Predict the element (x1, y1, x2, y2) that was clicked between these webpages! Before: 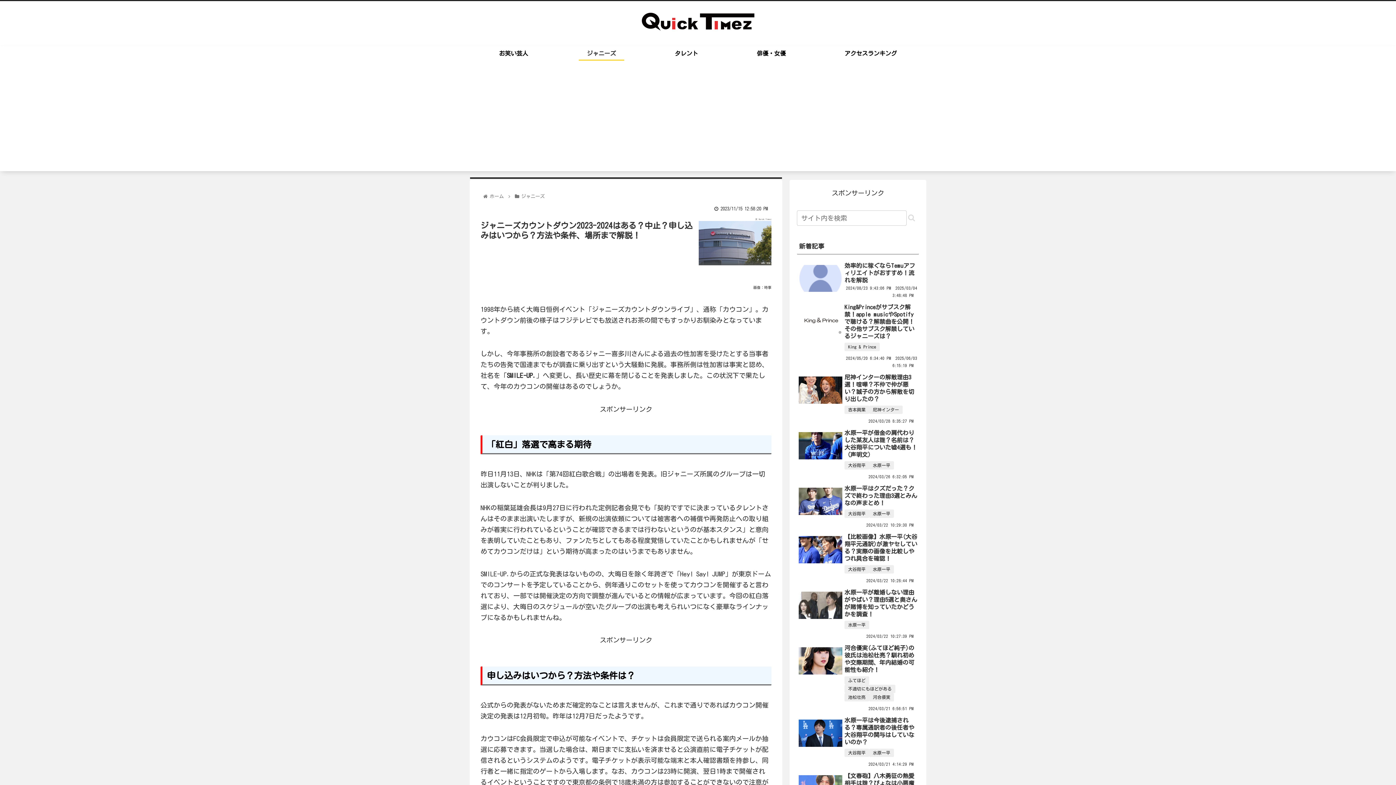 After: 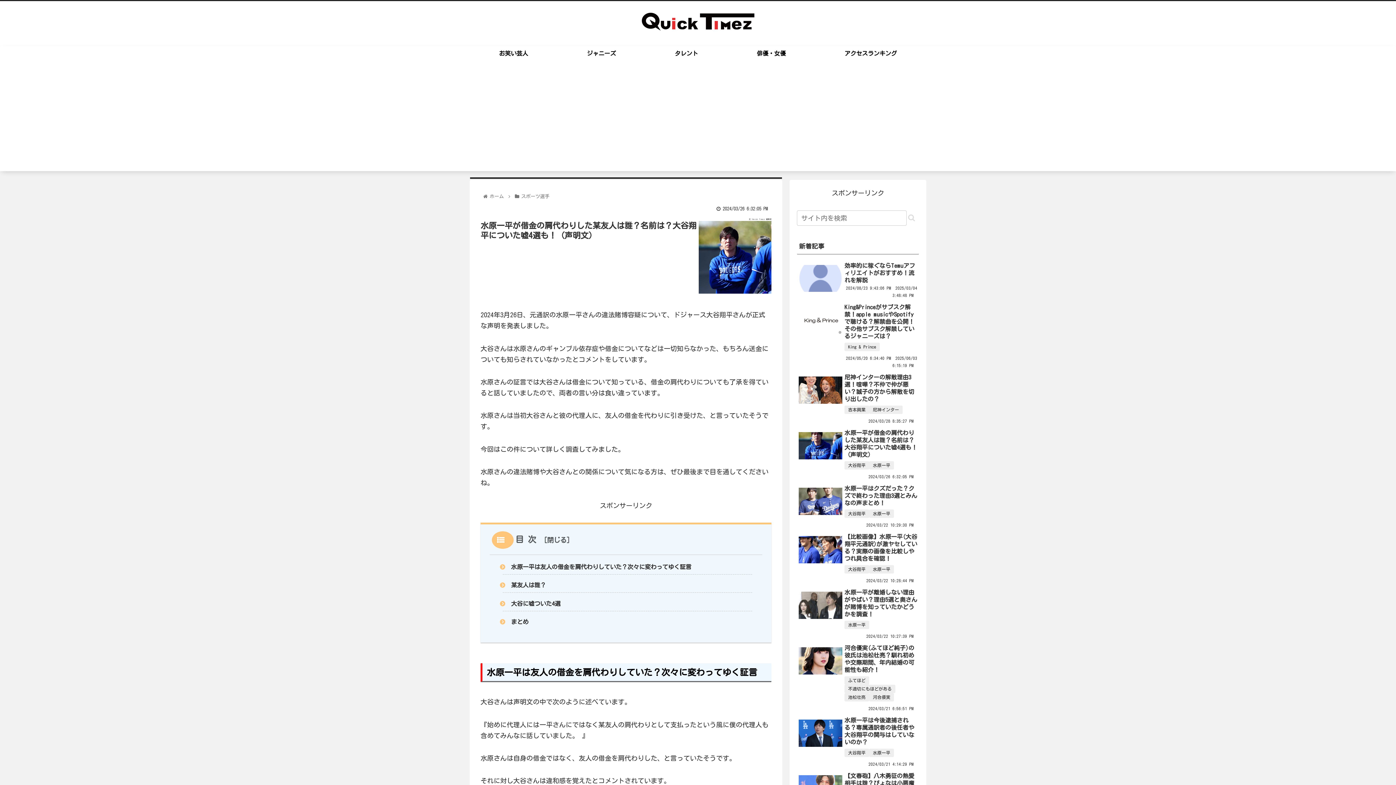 Action: bbox: (844, 317, 917, 349) label: 水原一平が借金の肩代わりした某友人は誰？名前は？大谷翔平についた嘘4選も！（声明文）